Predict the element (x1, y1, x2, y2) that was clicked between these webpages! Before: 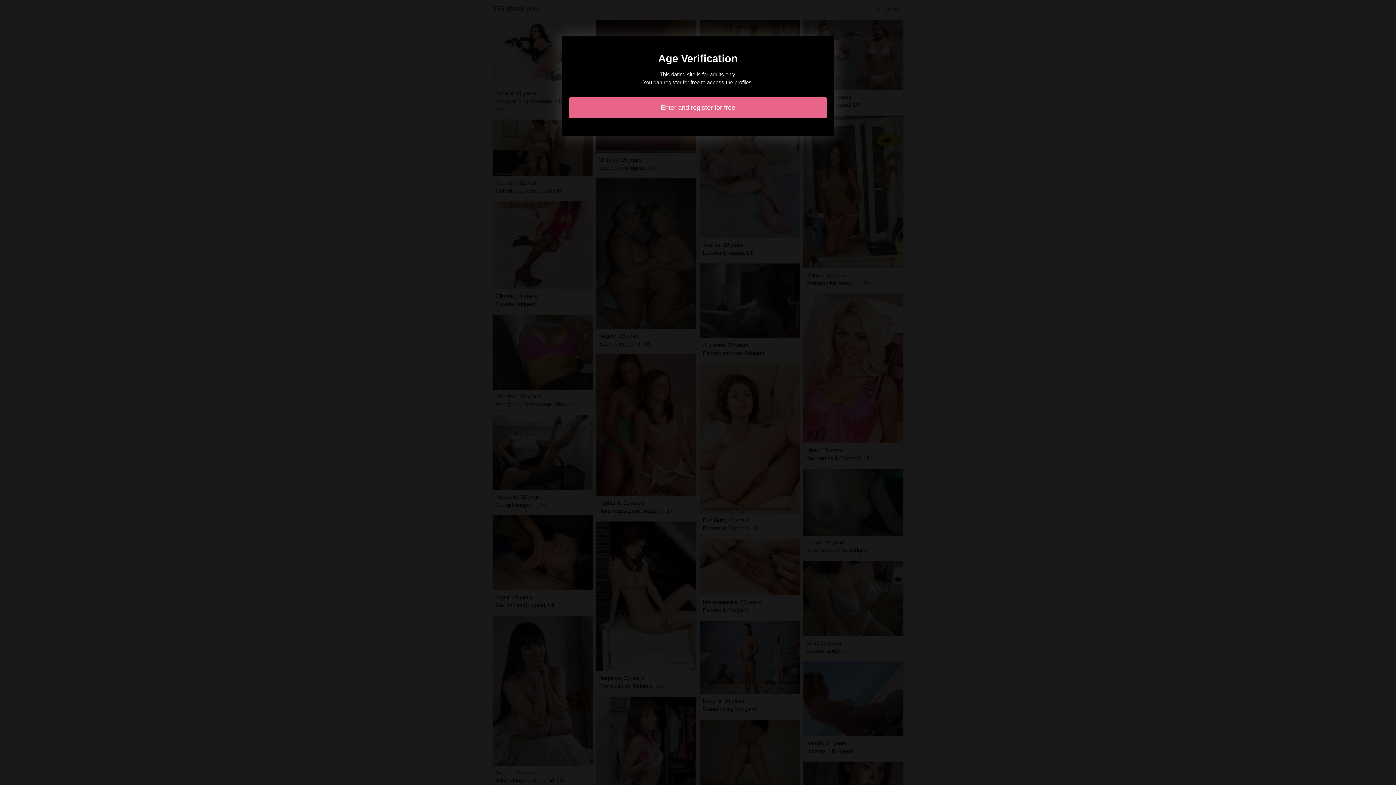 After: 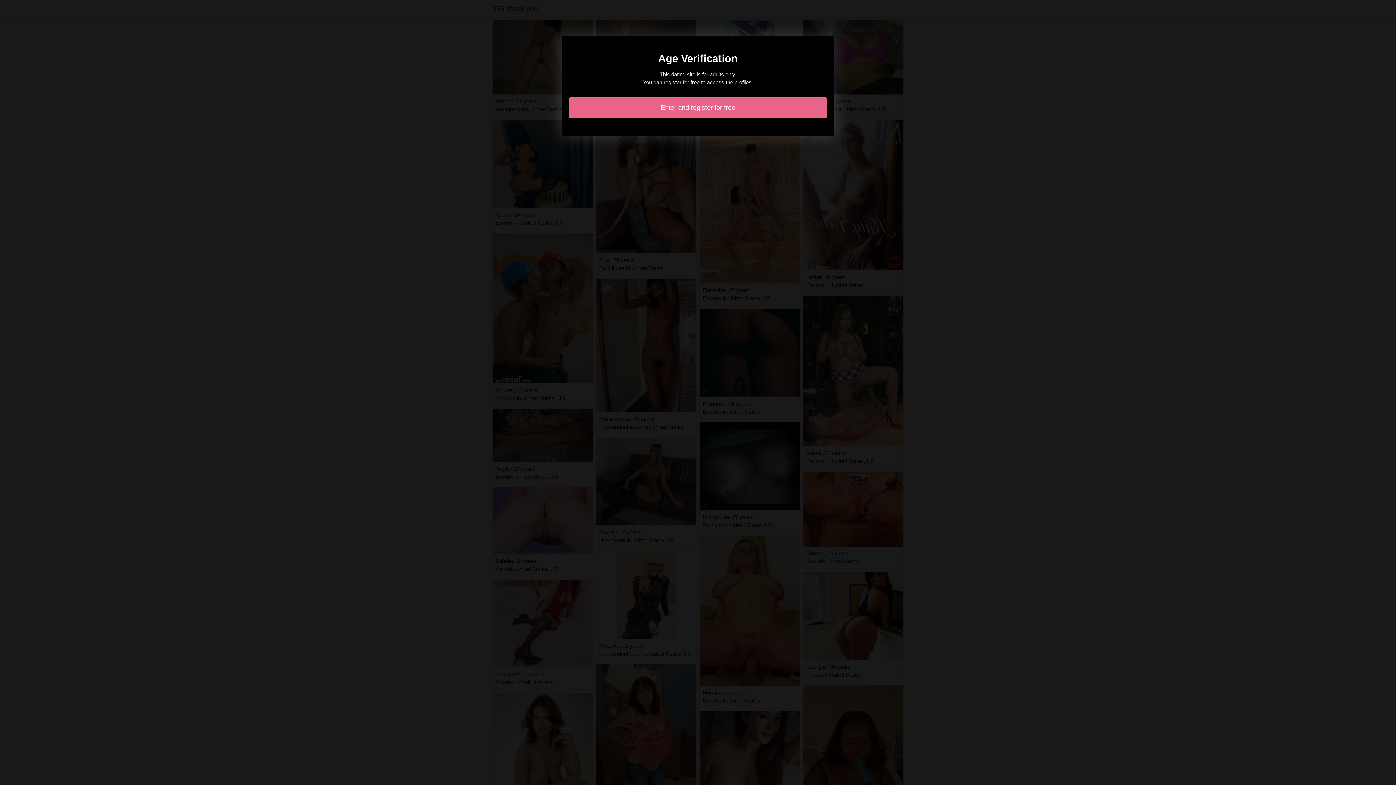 Action: label: Enter and register for free bbox: (569, 97, 827, 118)